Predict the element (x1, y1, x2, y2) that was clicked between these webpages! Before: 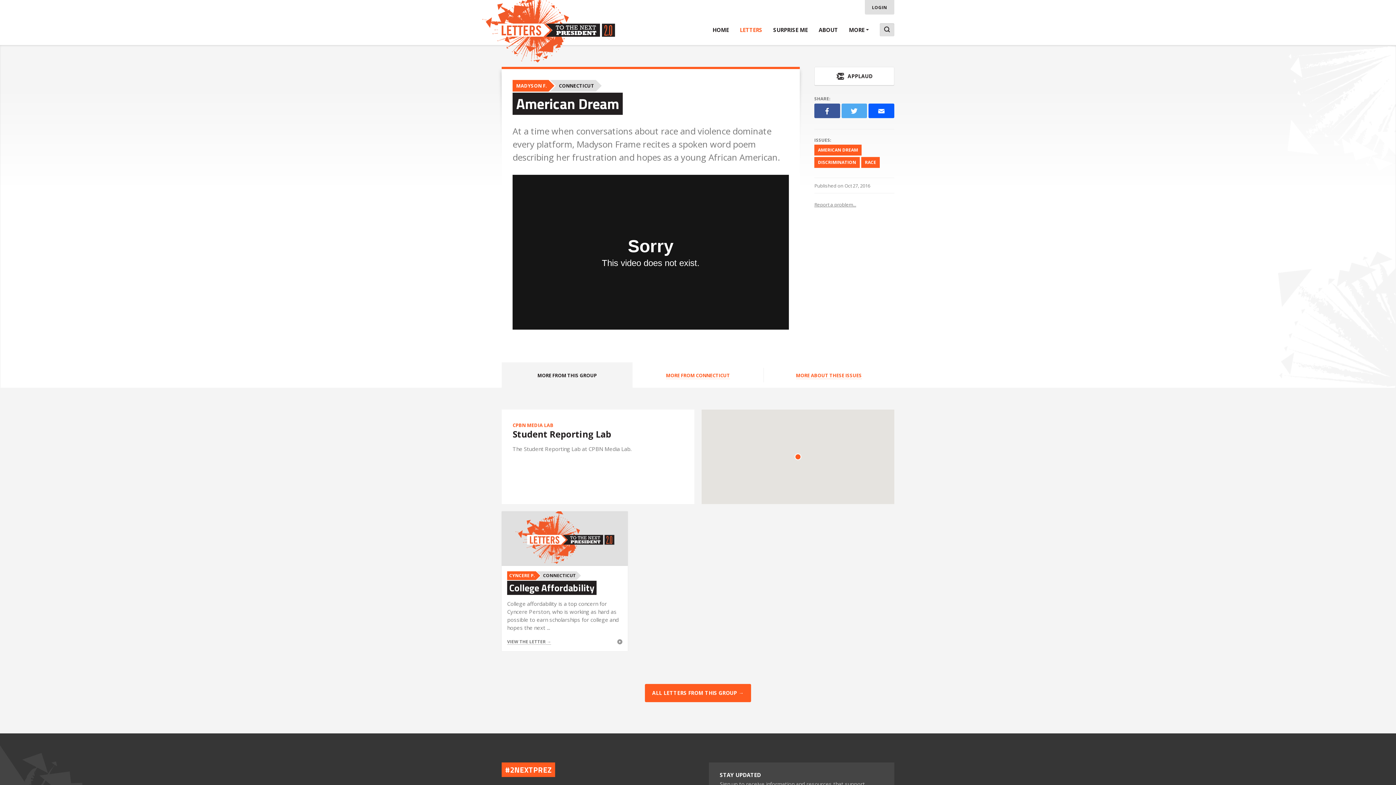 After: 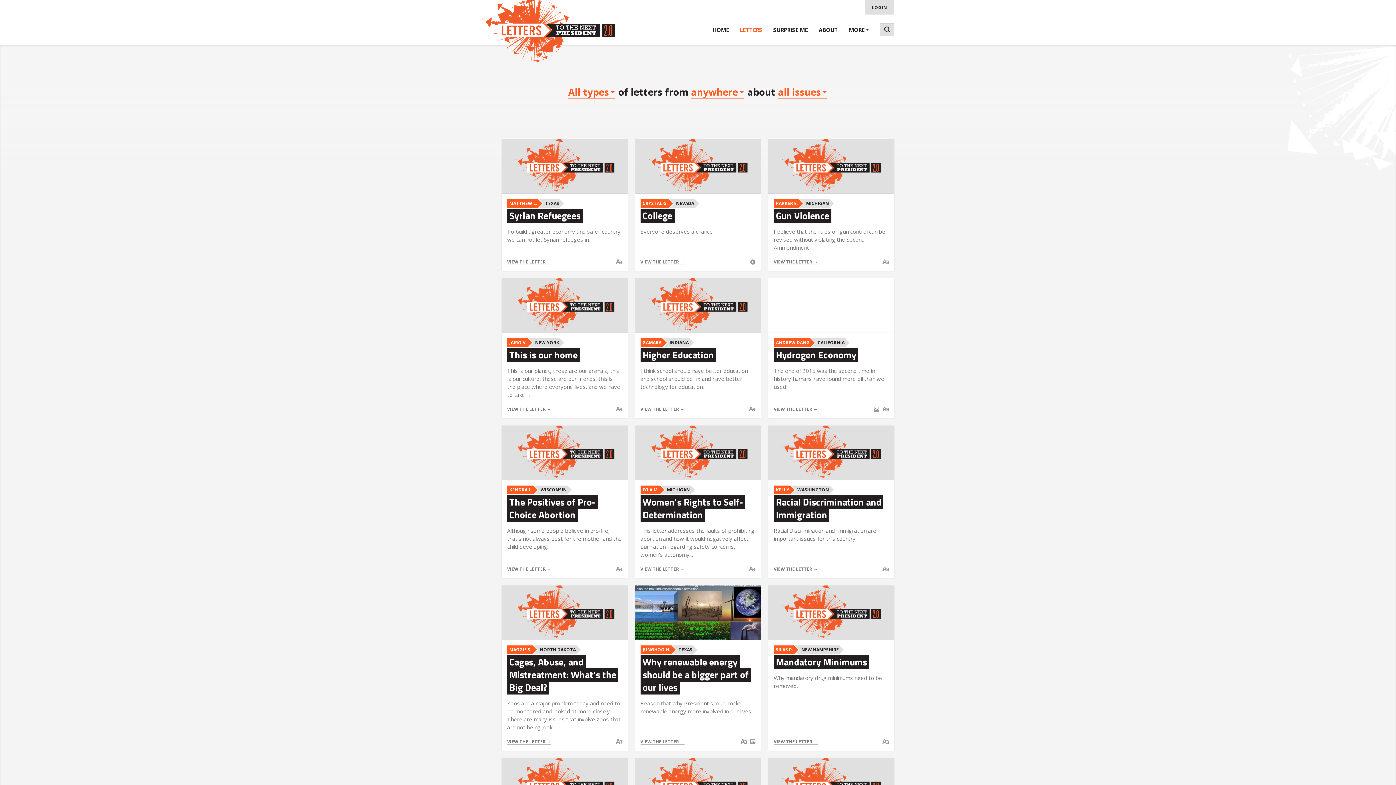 Action: label: LETTERS bbox: (734, 23, 768, 36)